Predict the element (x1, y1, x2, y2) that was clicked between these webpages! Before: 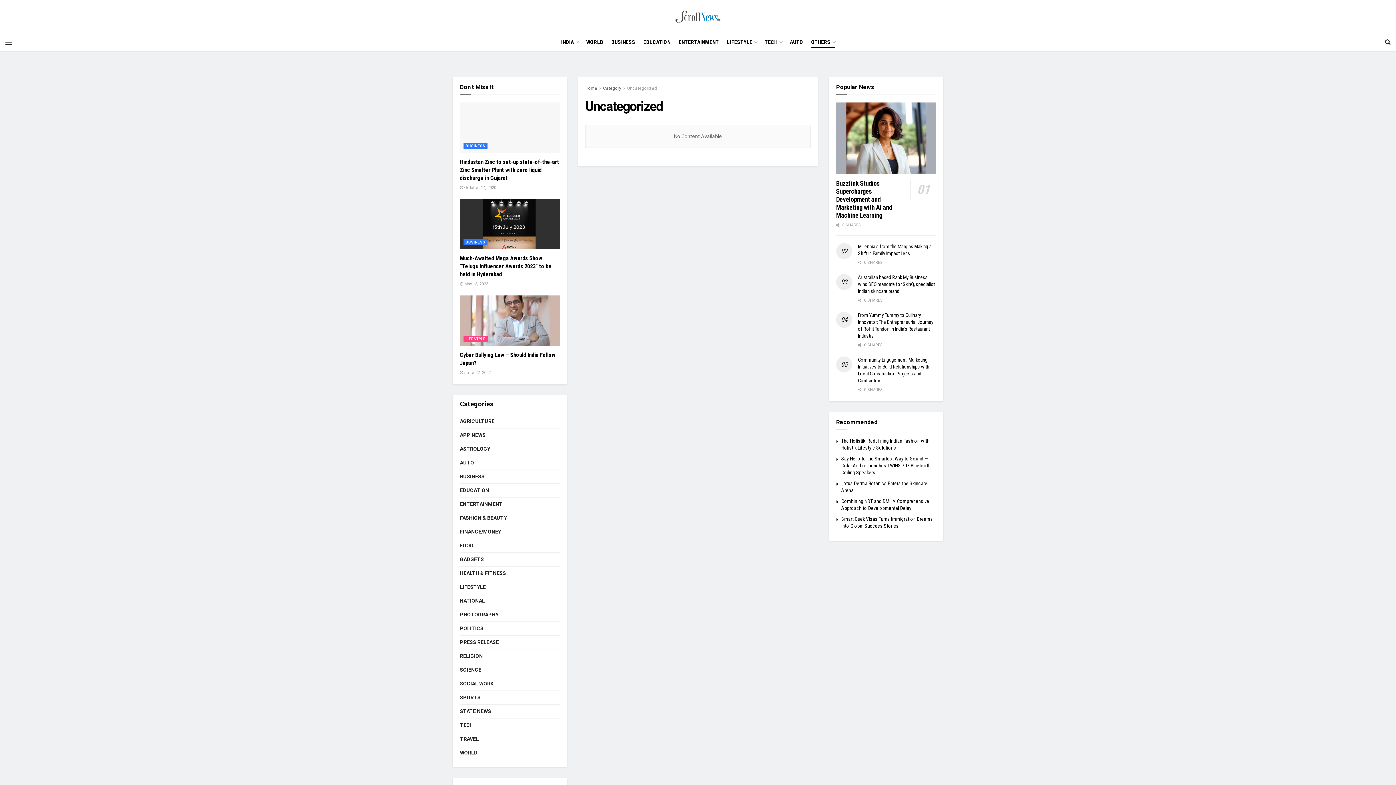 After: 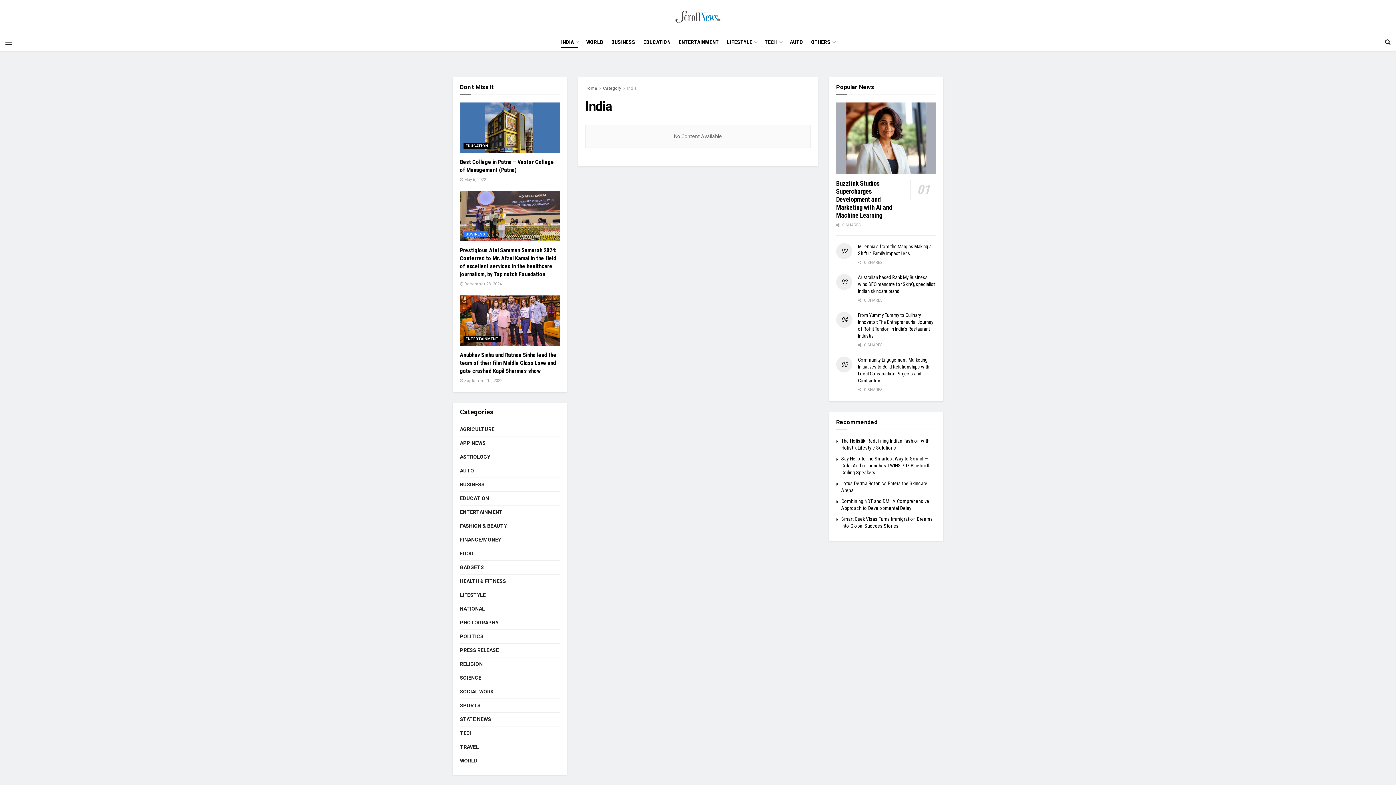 Action: label: INDIA bbox: (561, 36, 578, 47)